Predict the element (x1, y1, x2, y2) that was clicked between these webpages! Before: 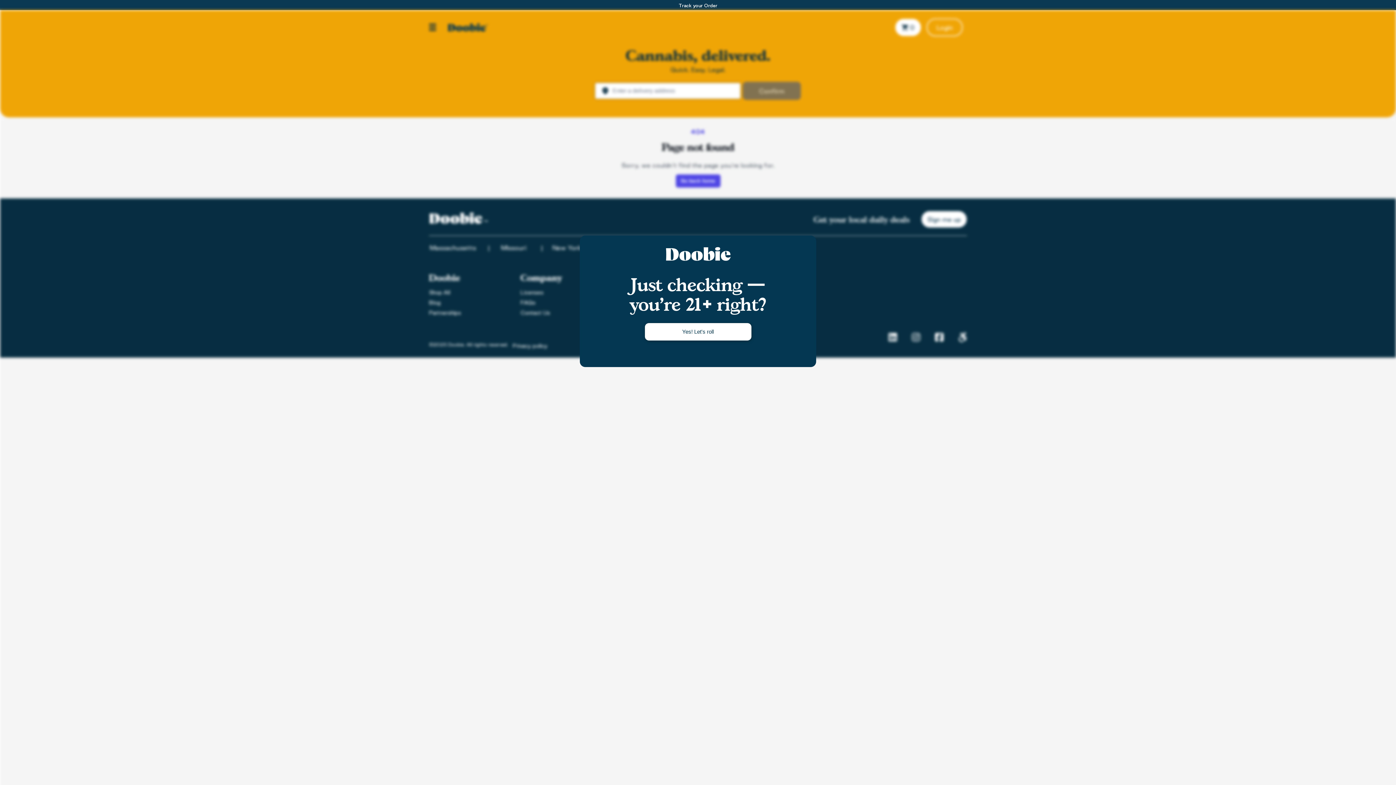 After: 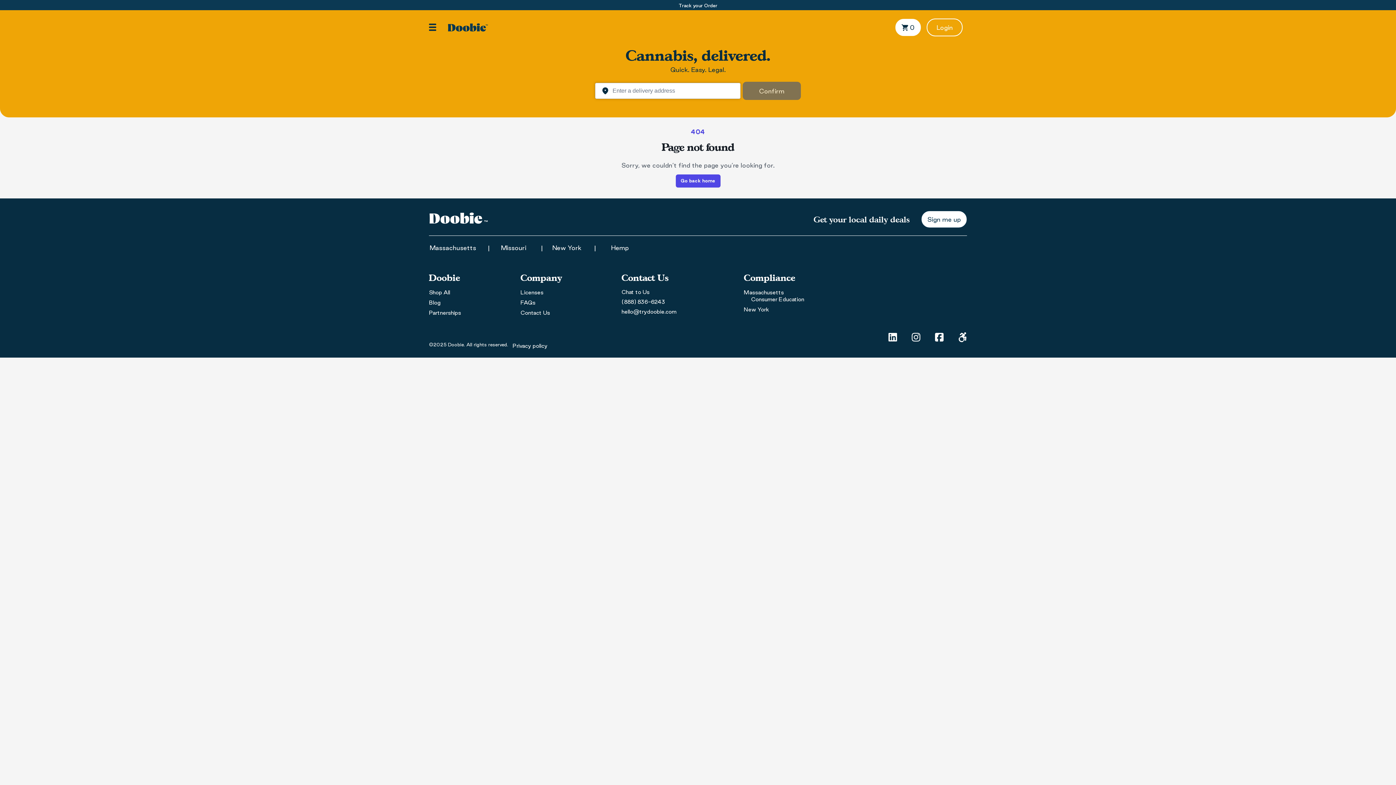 Action: label: Yes! Let's roll bbox: (644, 323, 751, 340)